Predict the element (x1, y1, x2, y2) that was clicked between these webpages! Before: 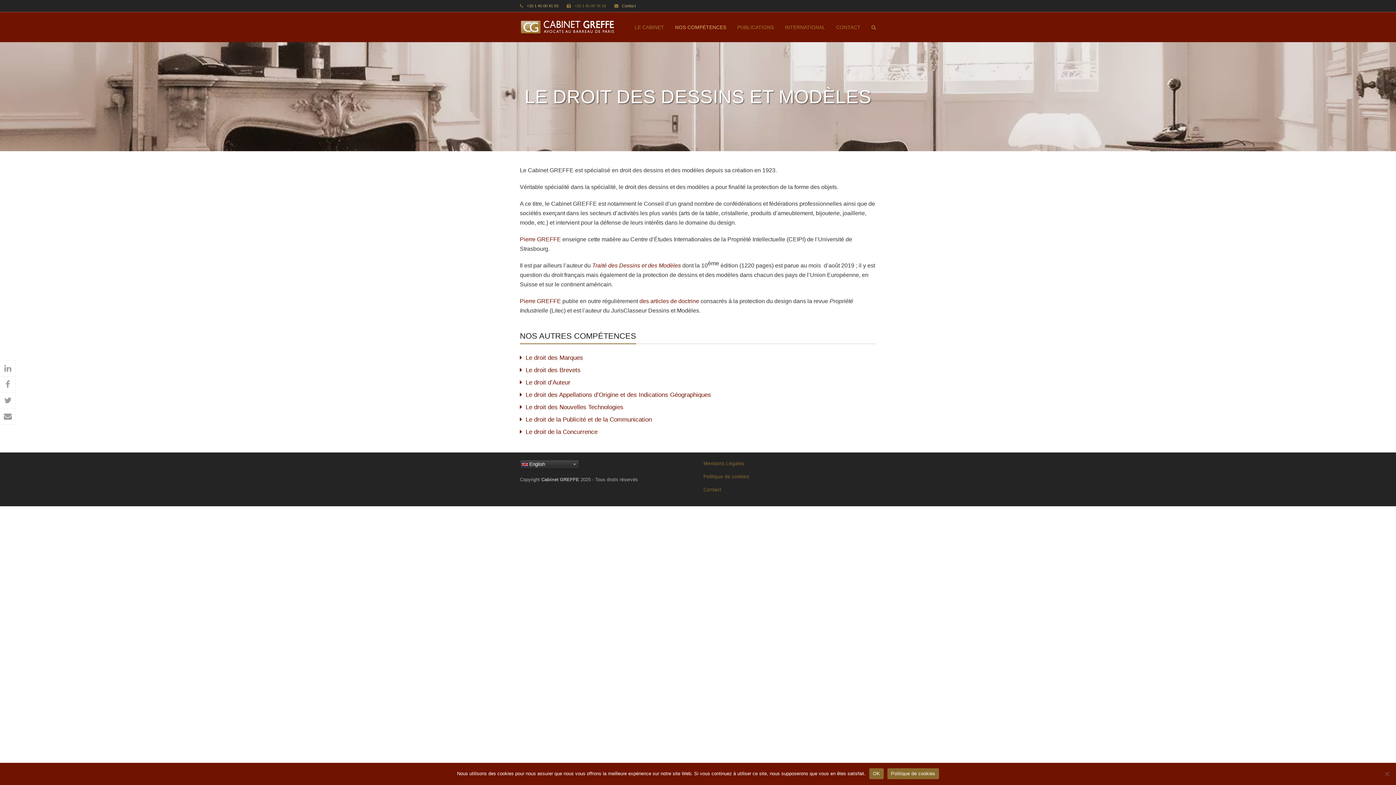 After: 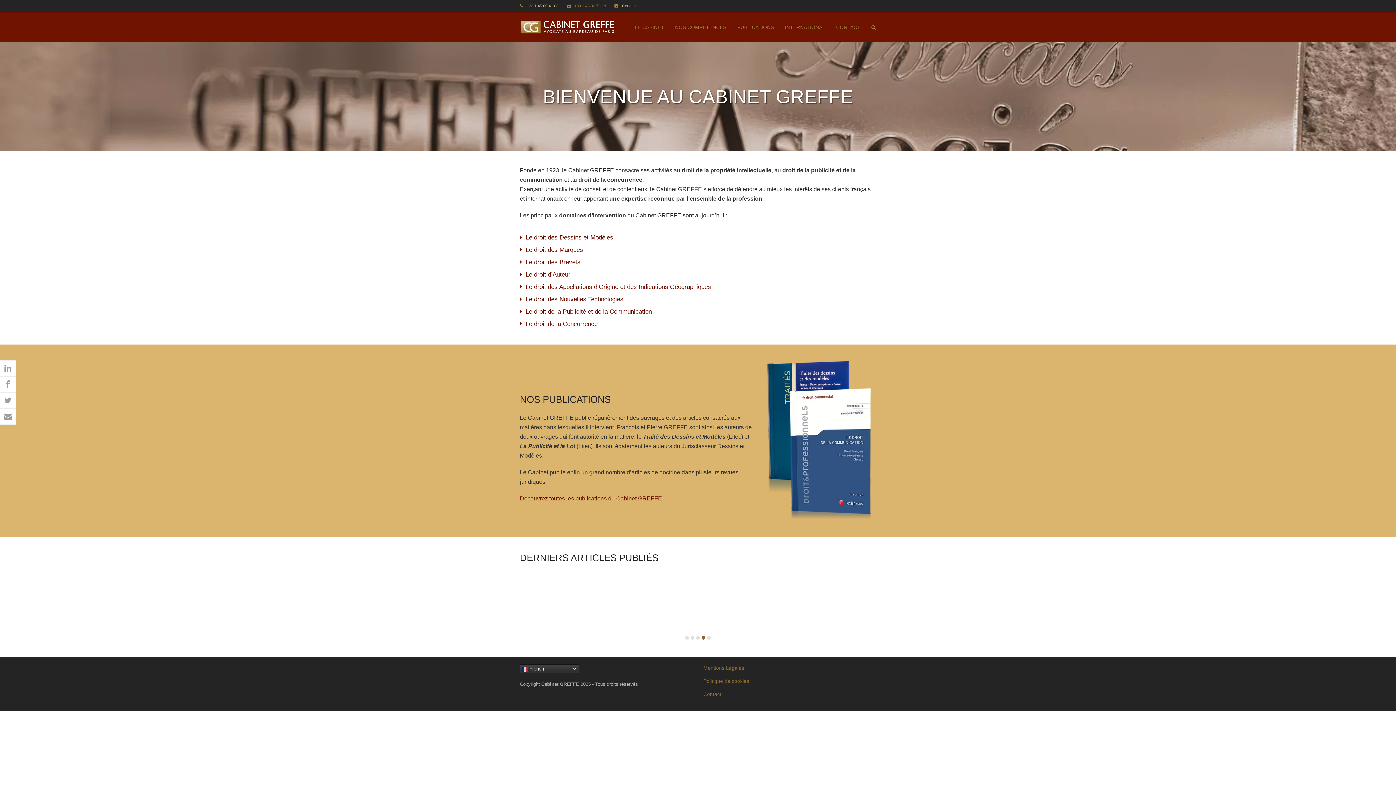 Action: label: Le droit de la Concurrence bbox: (525, 428, 597, 435)